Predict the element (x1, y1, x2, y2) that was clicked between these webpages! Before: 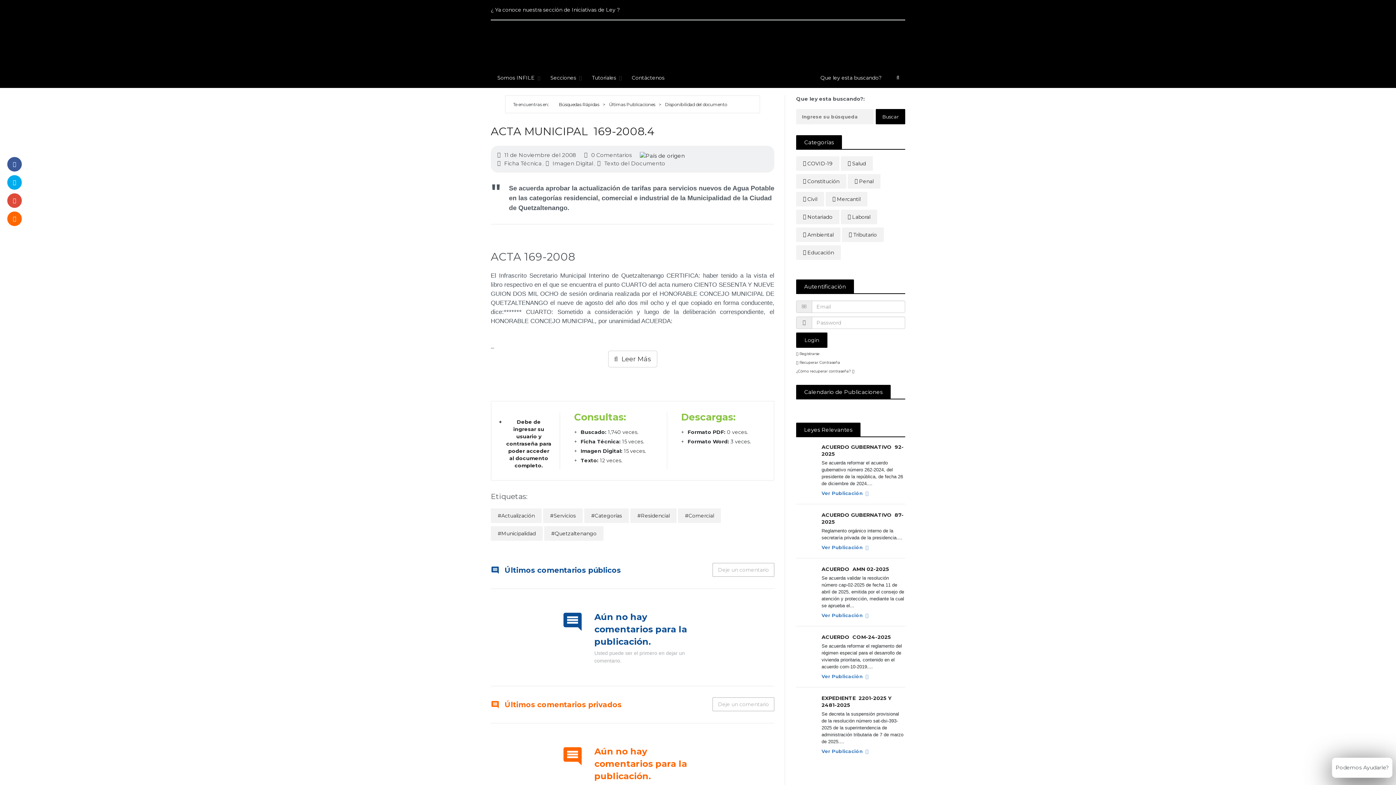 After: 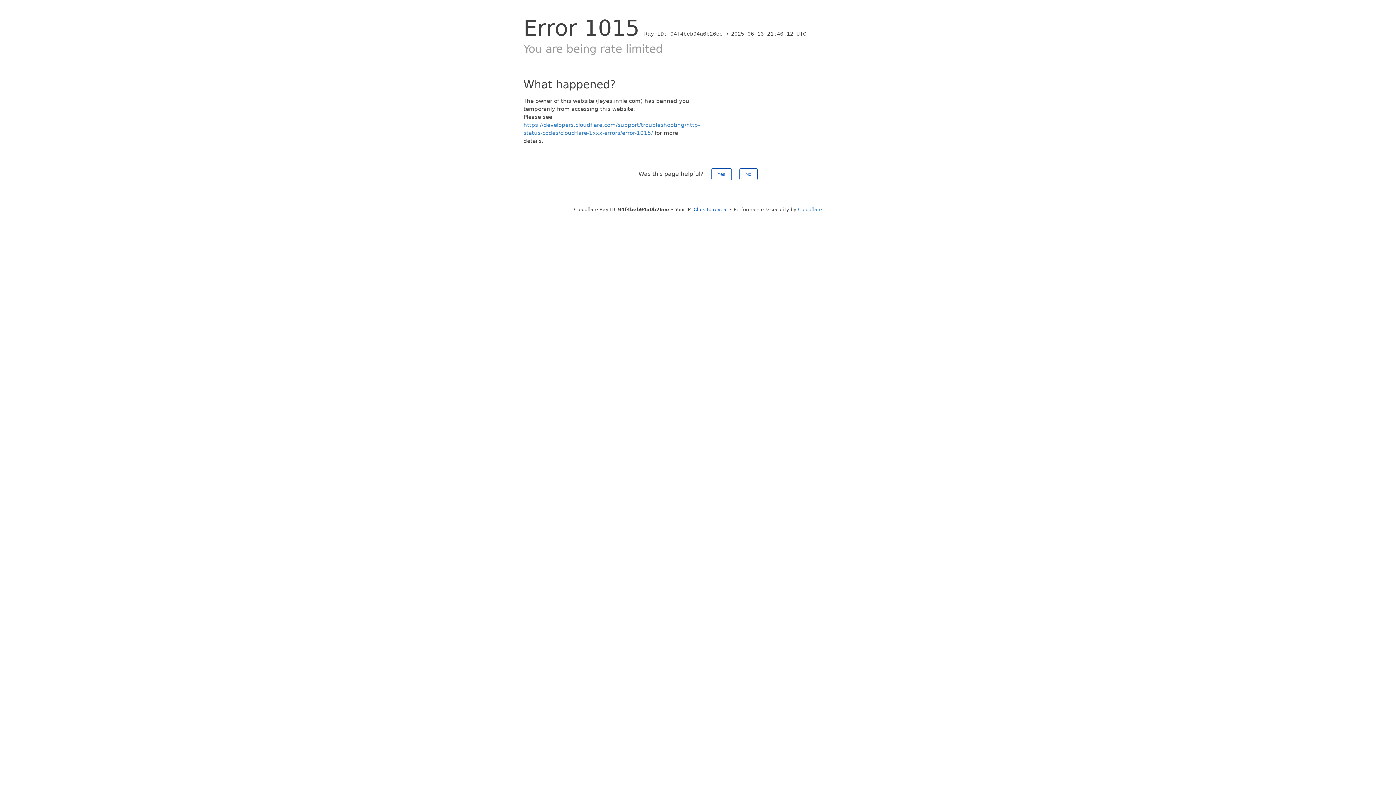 Action: label: #Servicios bbox: (543, 508, 582, 523)